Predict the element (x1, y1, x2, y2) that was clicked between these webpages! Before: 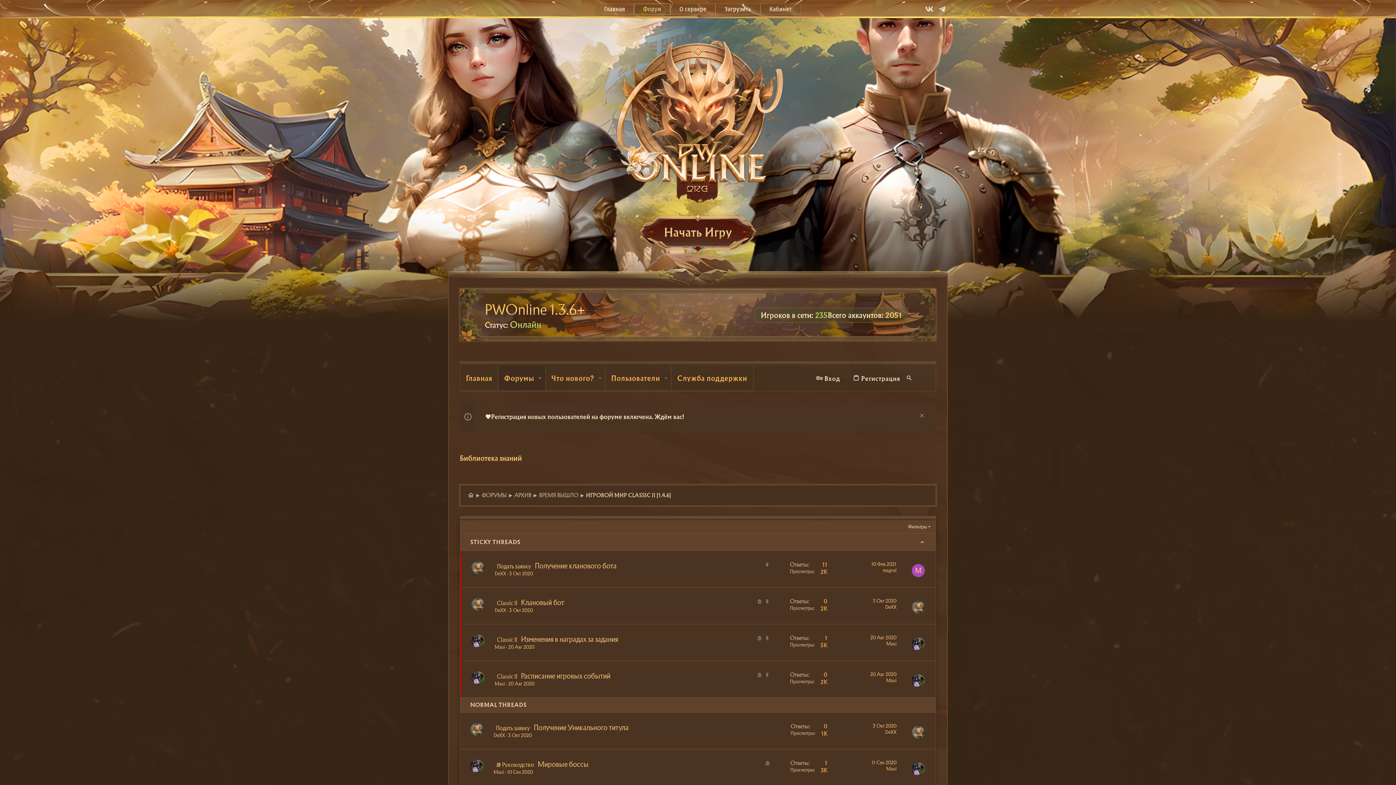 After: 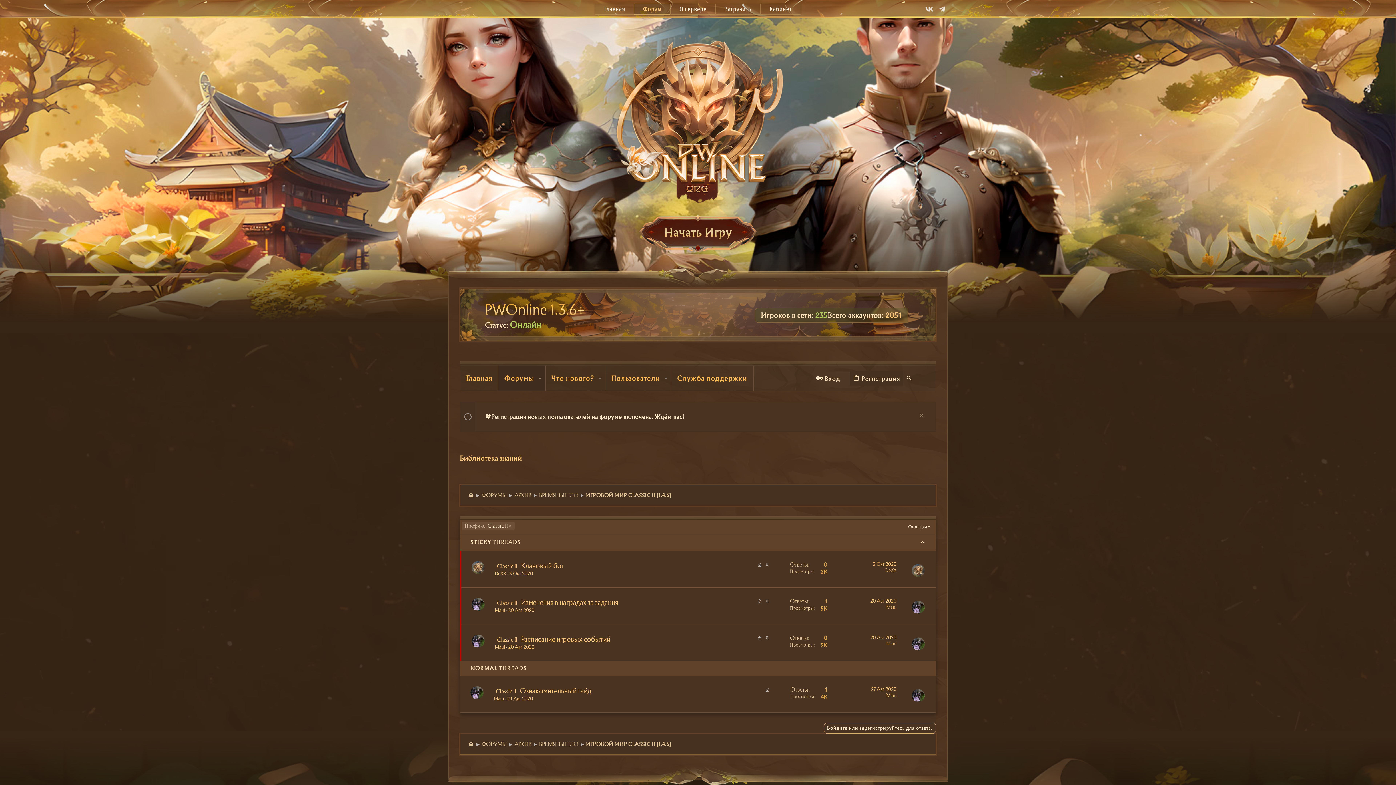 Action: bbox: (494, 671, 519, 681) label: Classic II